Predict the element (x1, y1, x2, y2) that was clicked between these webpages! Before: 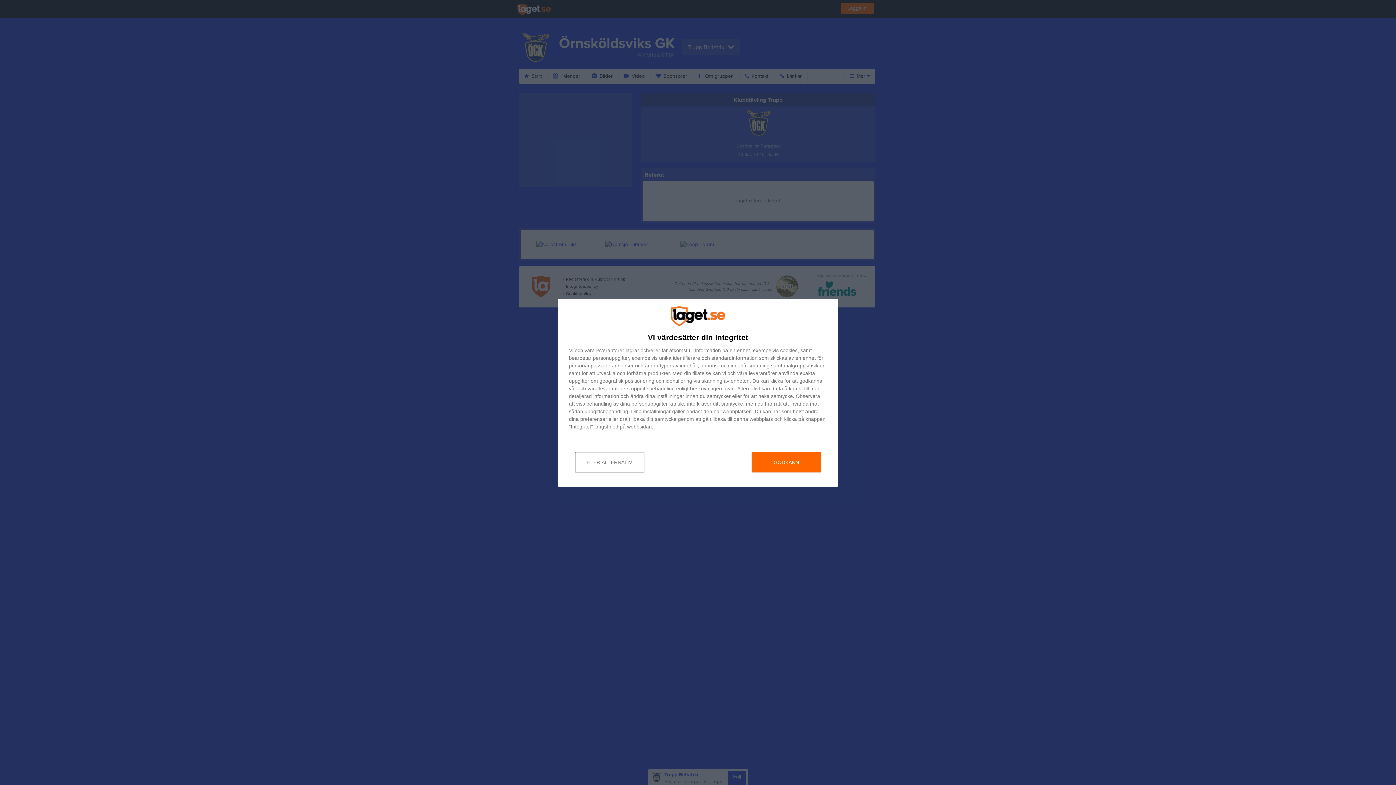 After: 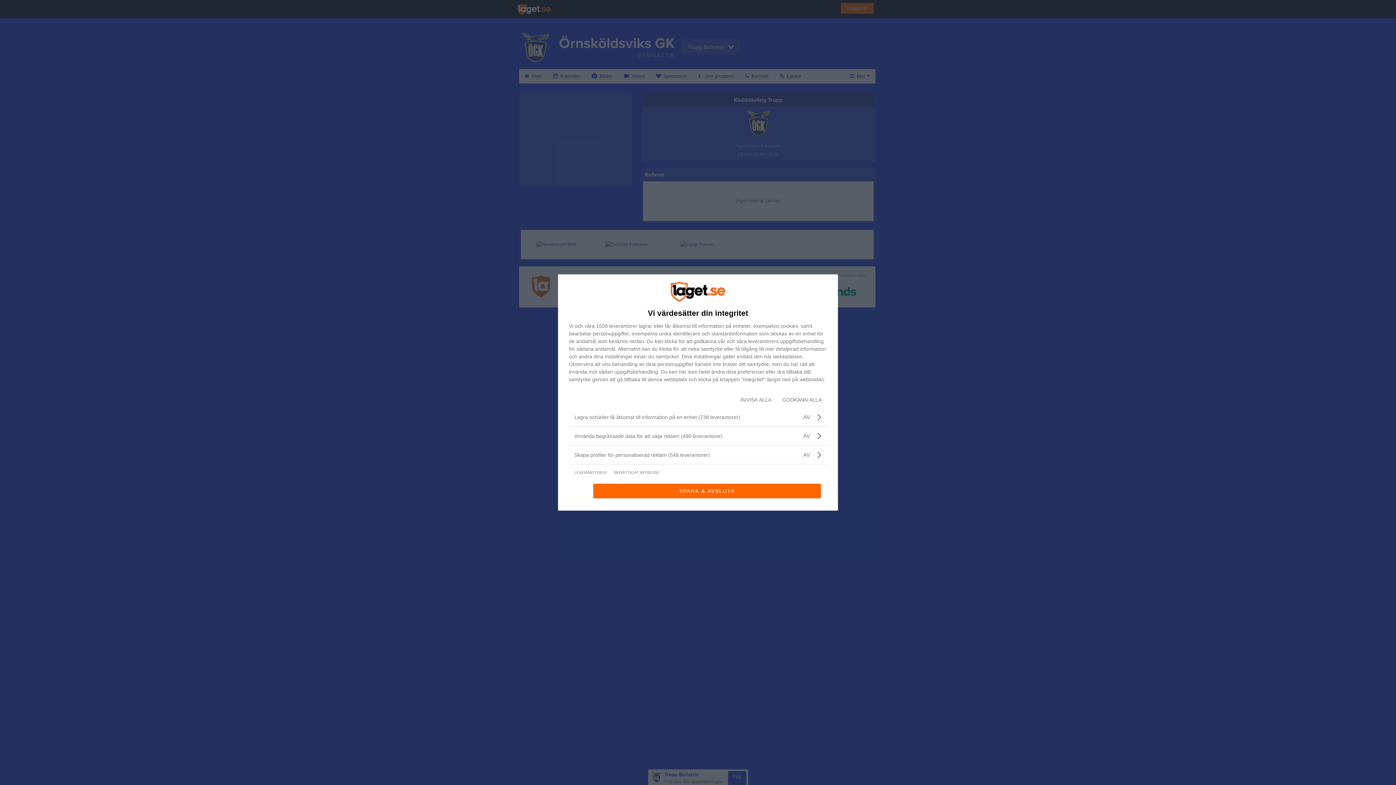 Action: bbox: (575, 452, 644, 472) label: FLER ALTERNATIV